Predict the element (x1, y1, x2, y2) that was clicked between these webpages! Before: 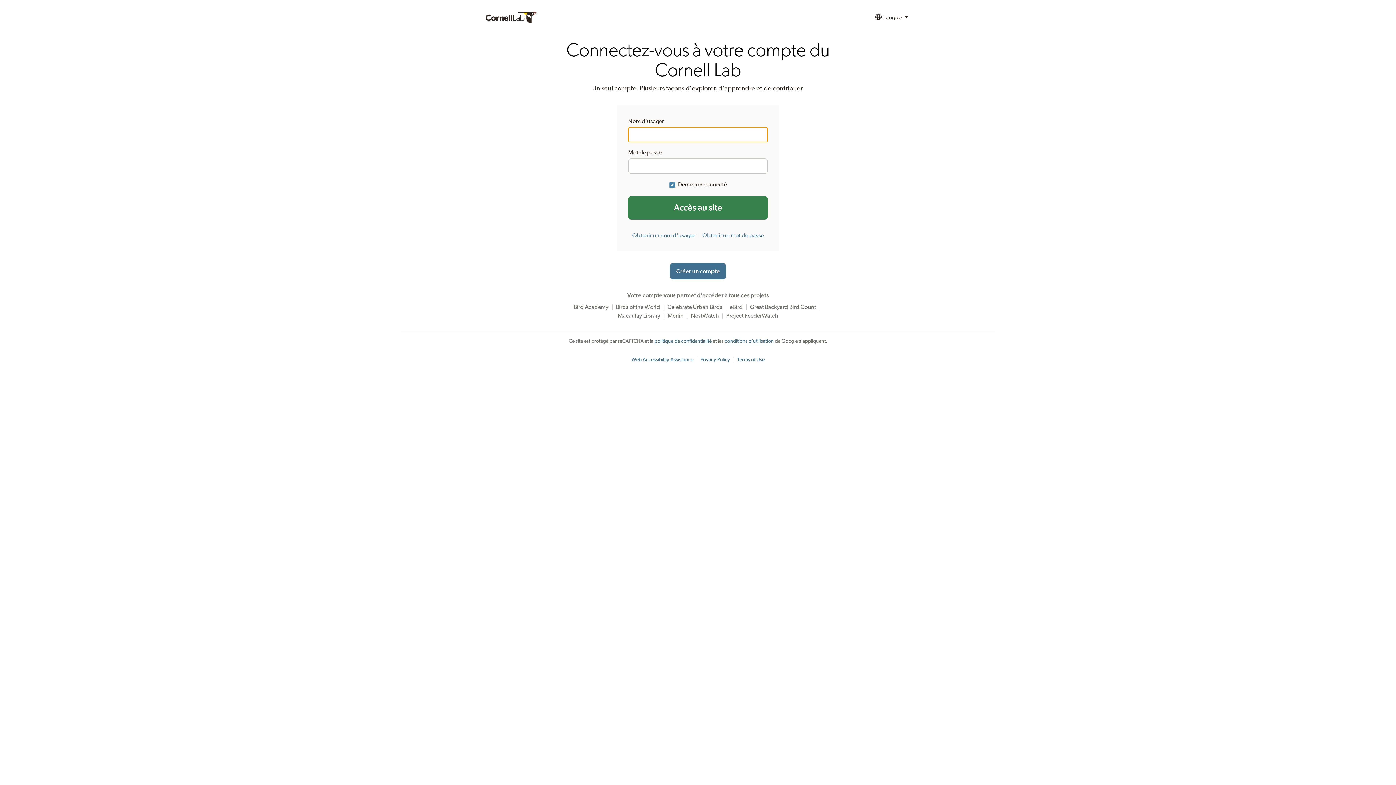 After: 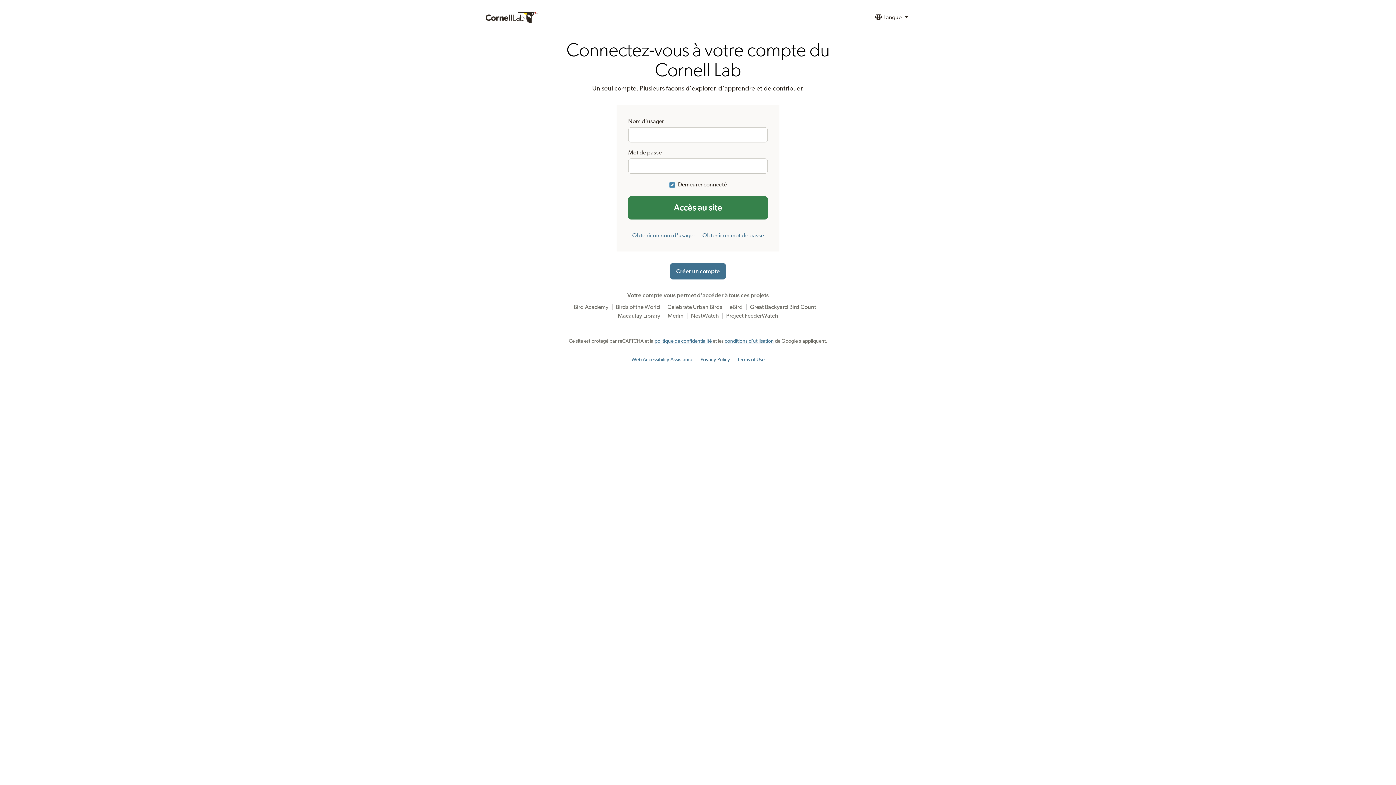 Action: bbox: (700, 357, 730, 362) label: Privacy Policy